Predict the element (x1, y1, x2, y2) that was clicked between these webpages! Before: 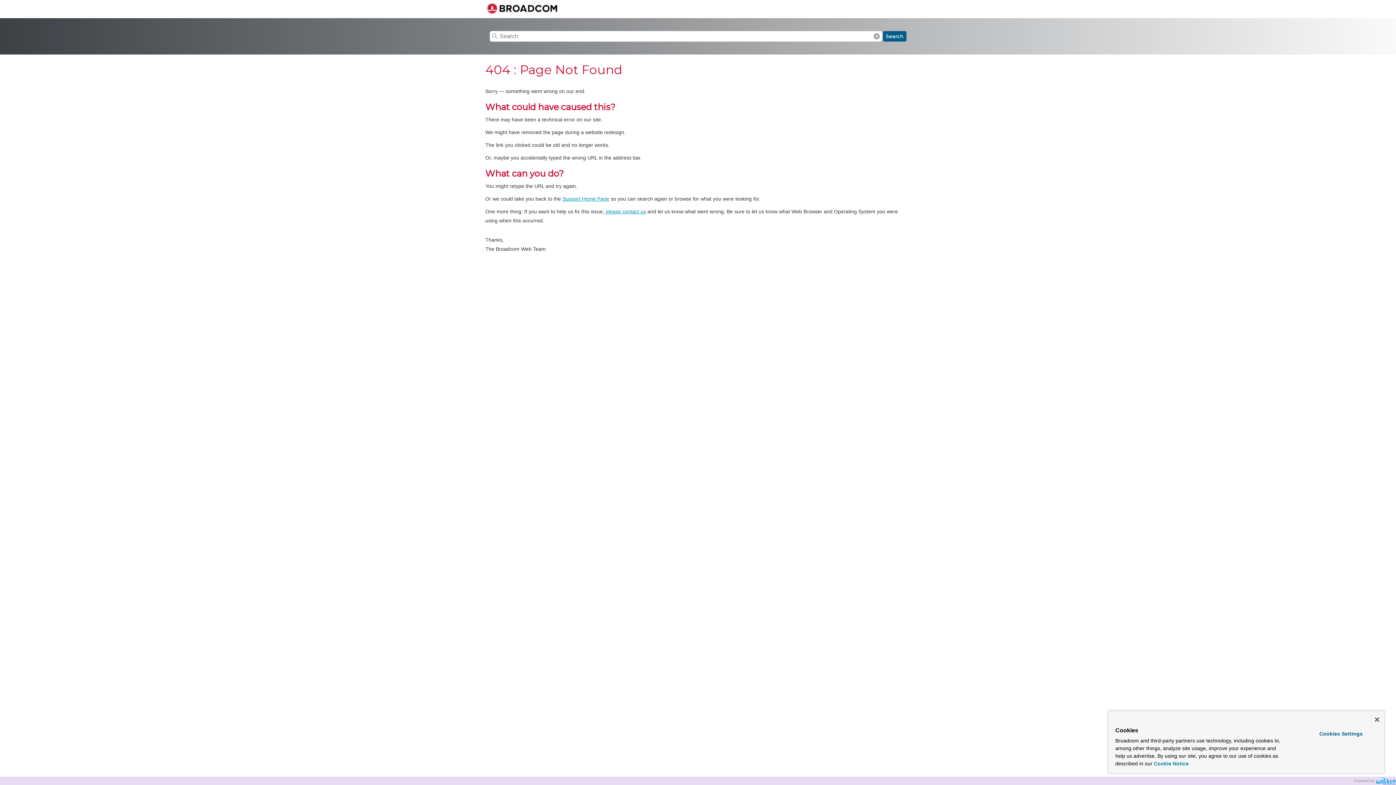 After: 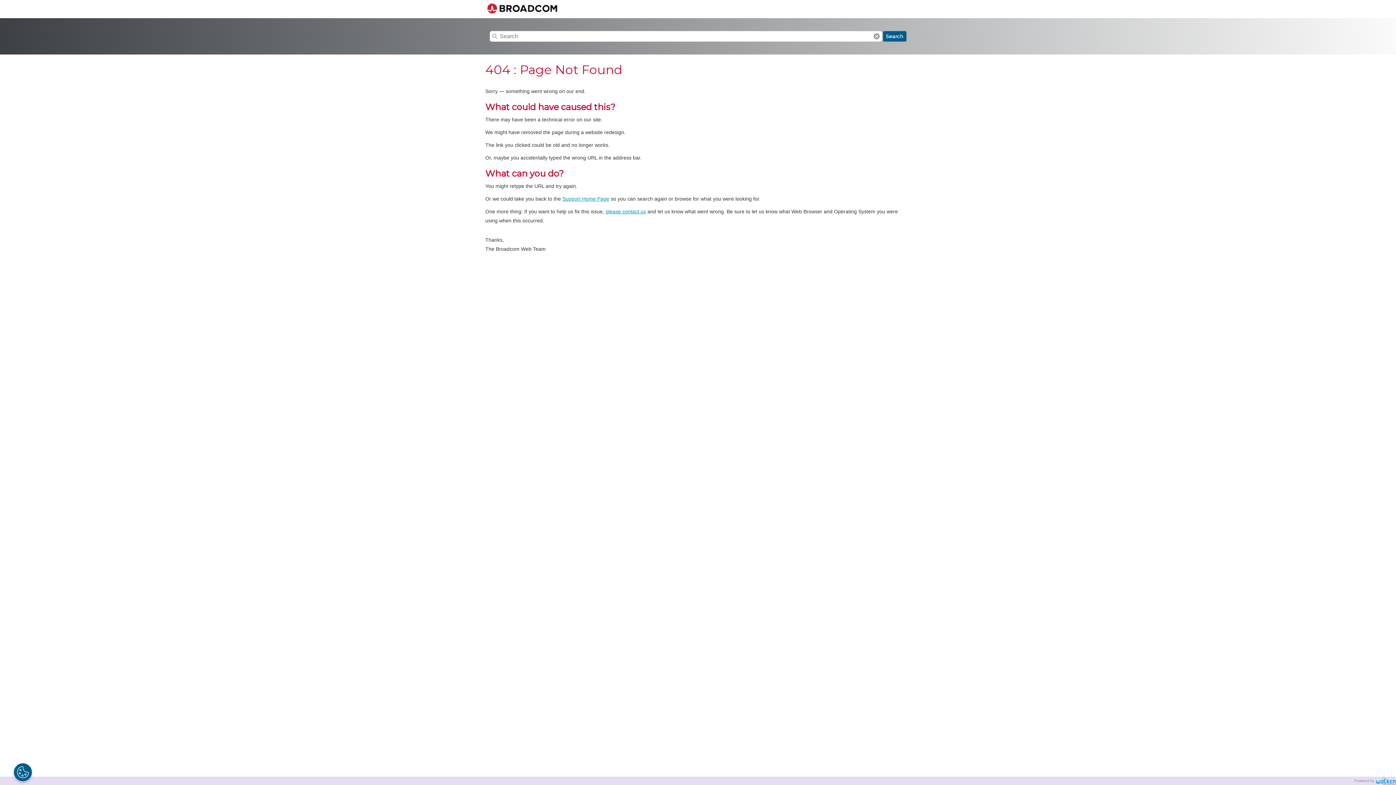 Action: label: Close bbox: (1375, 717, 1379, 722)